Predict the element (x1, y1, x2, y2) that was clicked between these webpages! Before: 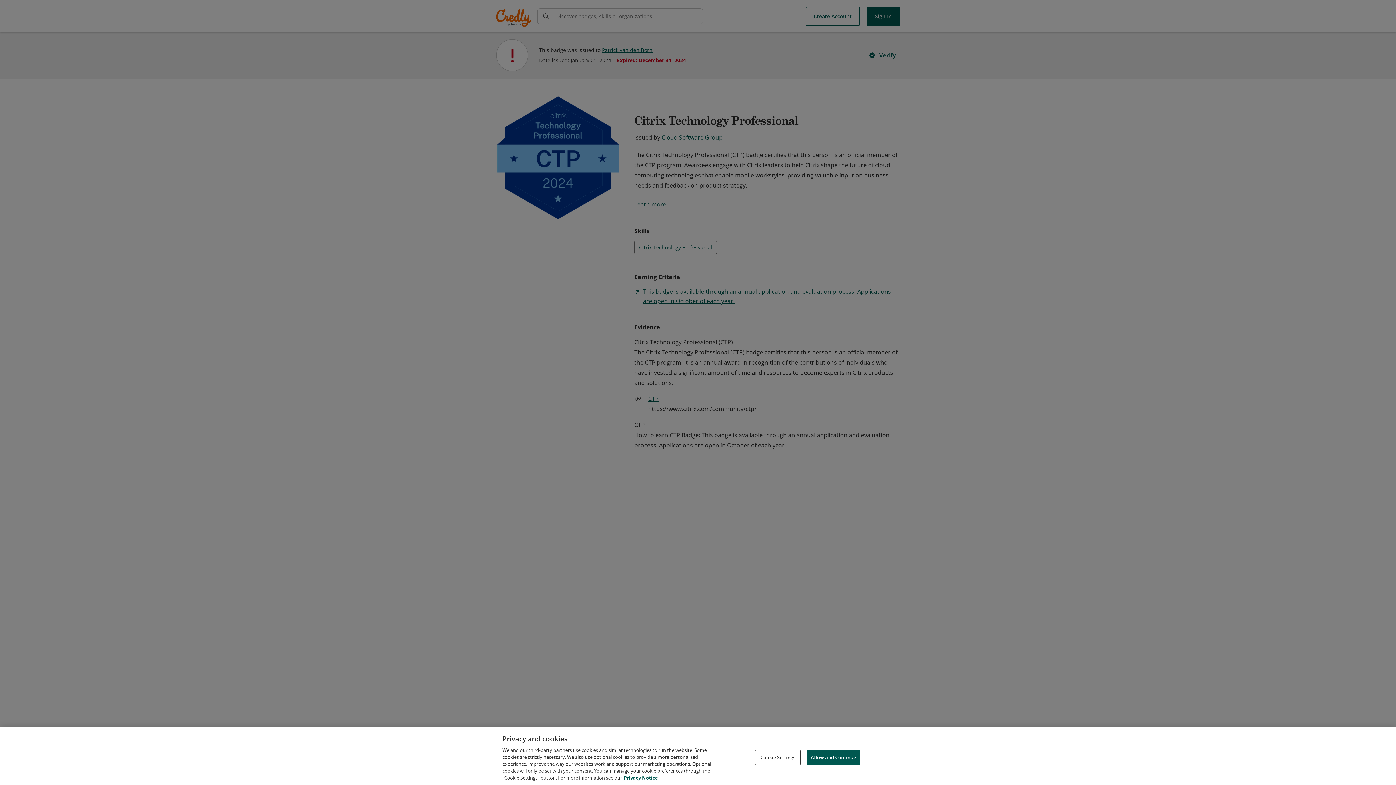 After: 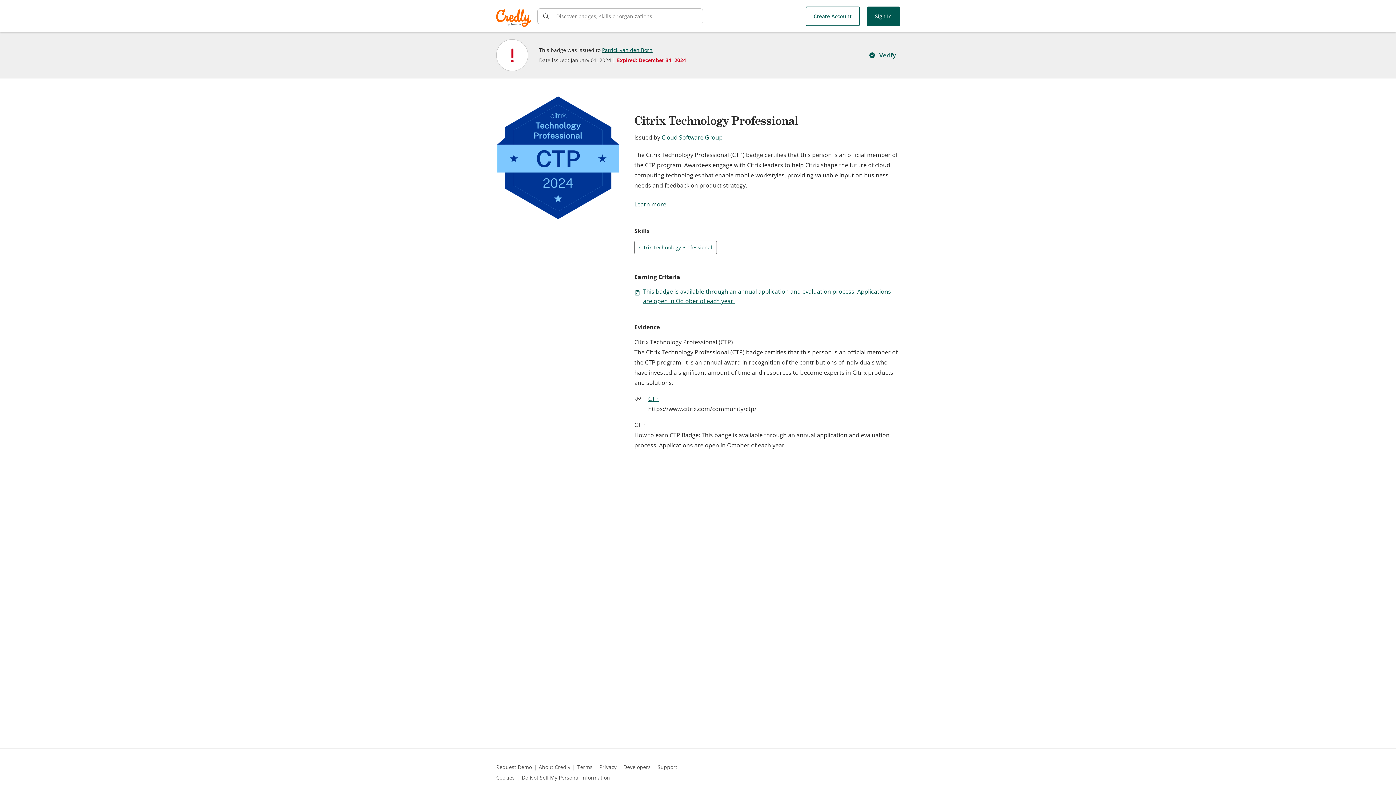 Action: label: Allow and Continue bbox: (806, 750, 860, 765)